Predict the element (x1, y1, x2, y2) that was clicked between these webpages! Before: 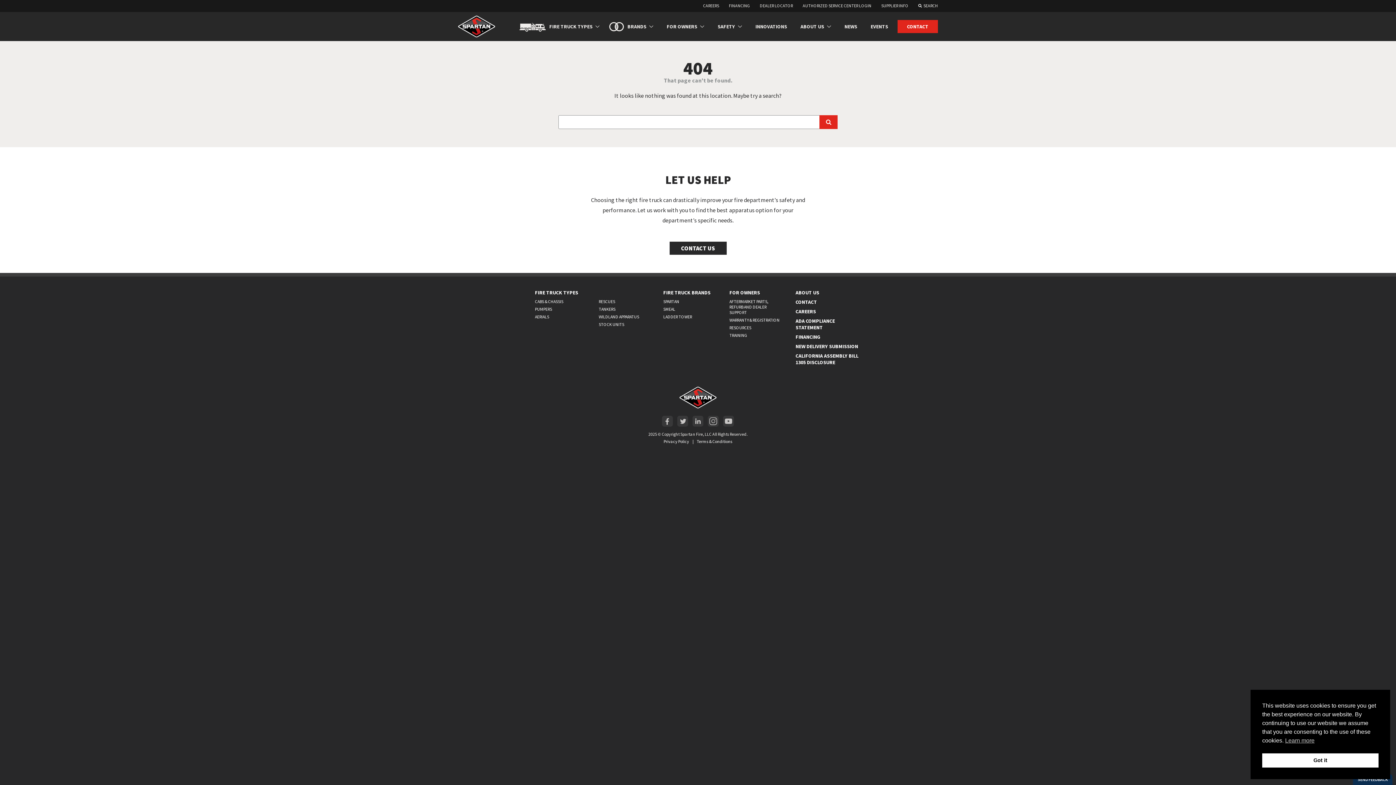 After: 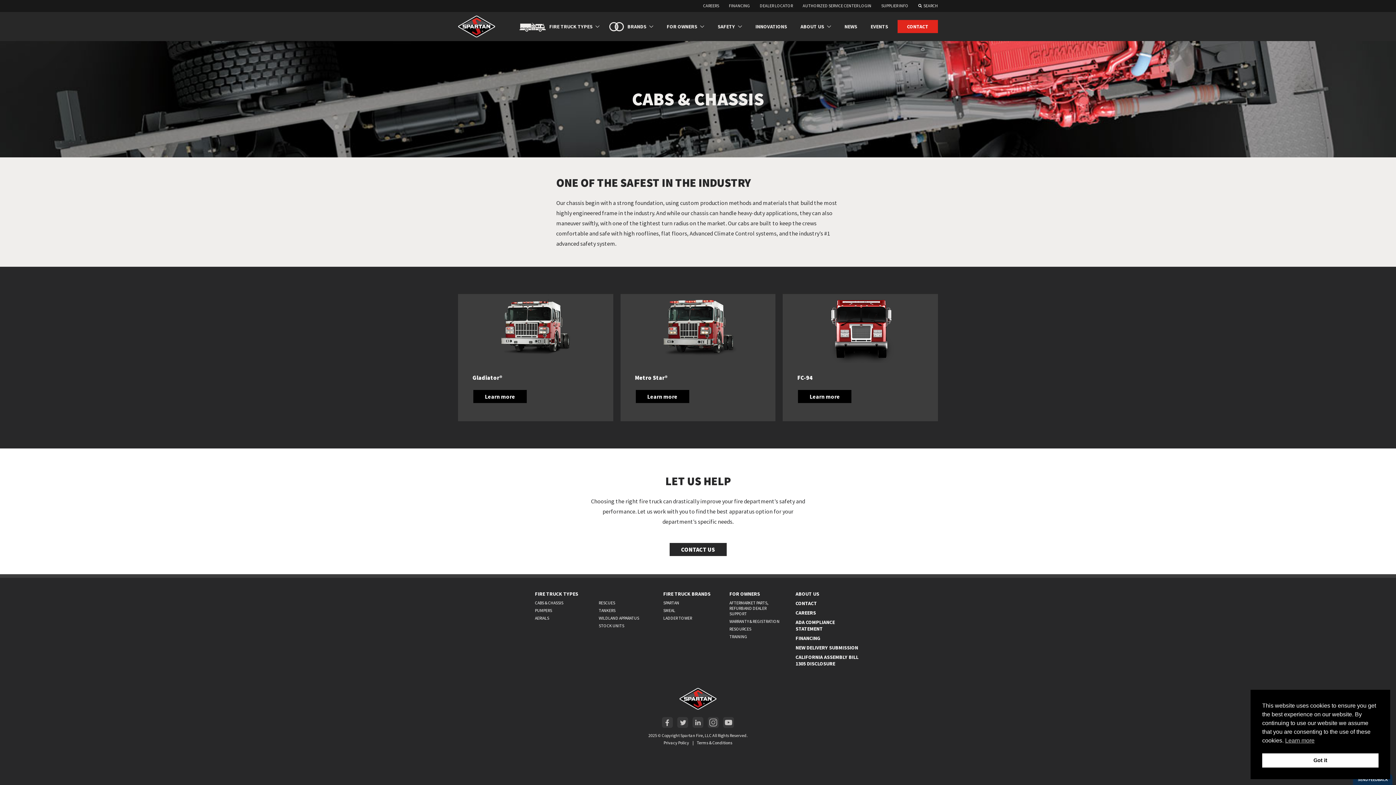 Action: label: CABS & CHASSIS bbox: (535, 298, 584, 304)